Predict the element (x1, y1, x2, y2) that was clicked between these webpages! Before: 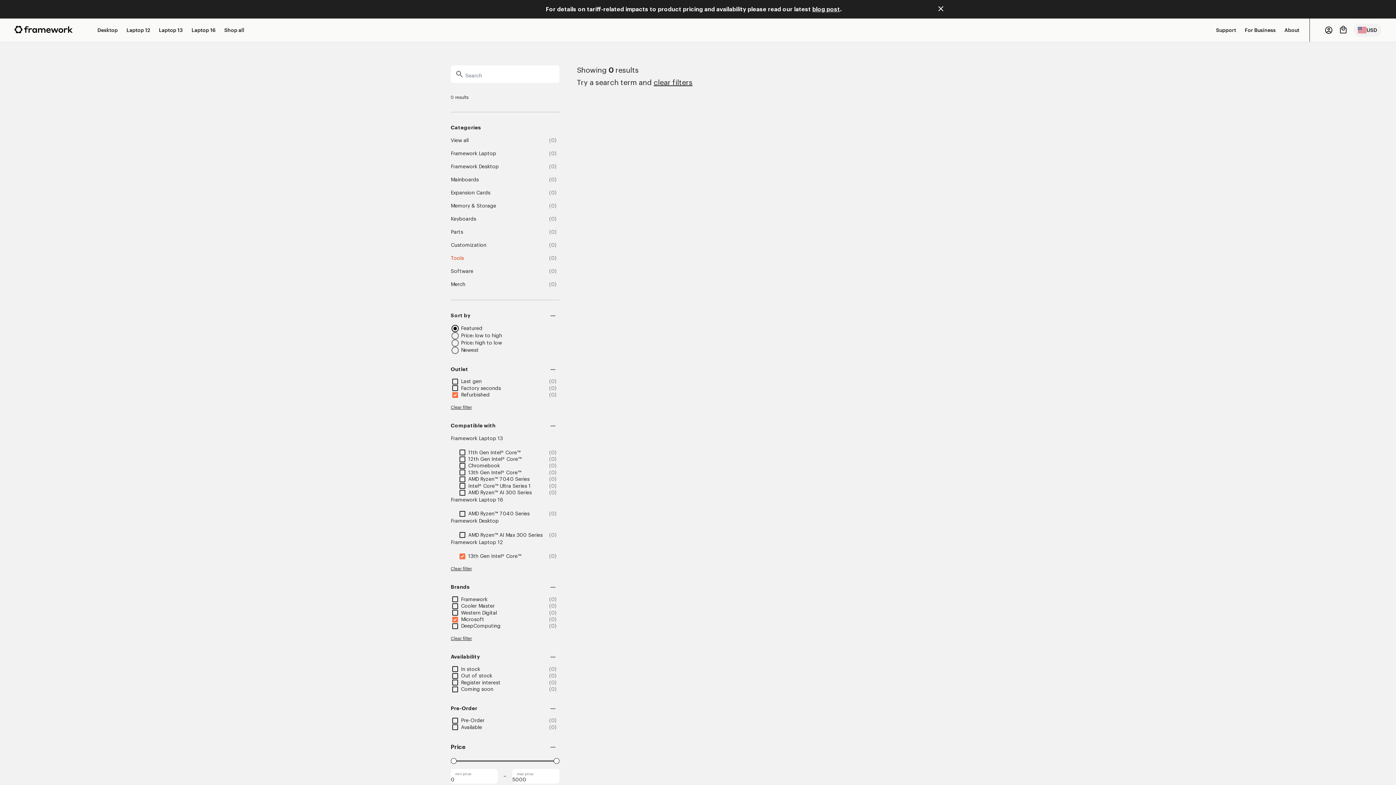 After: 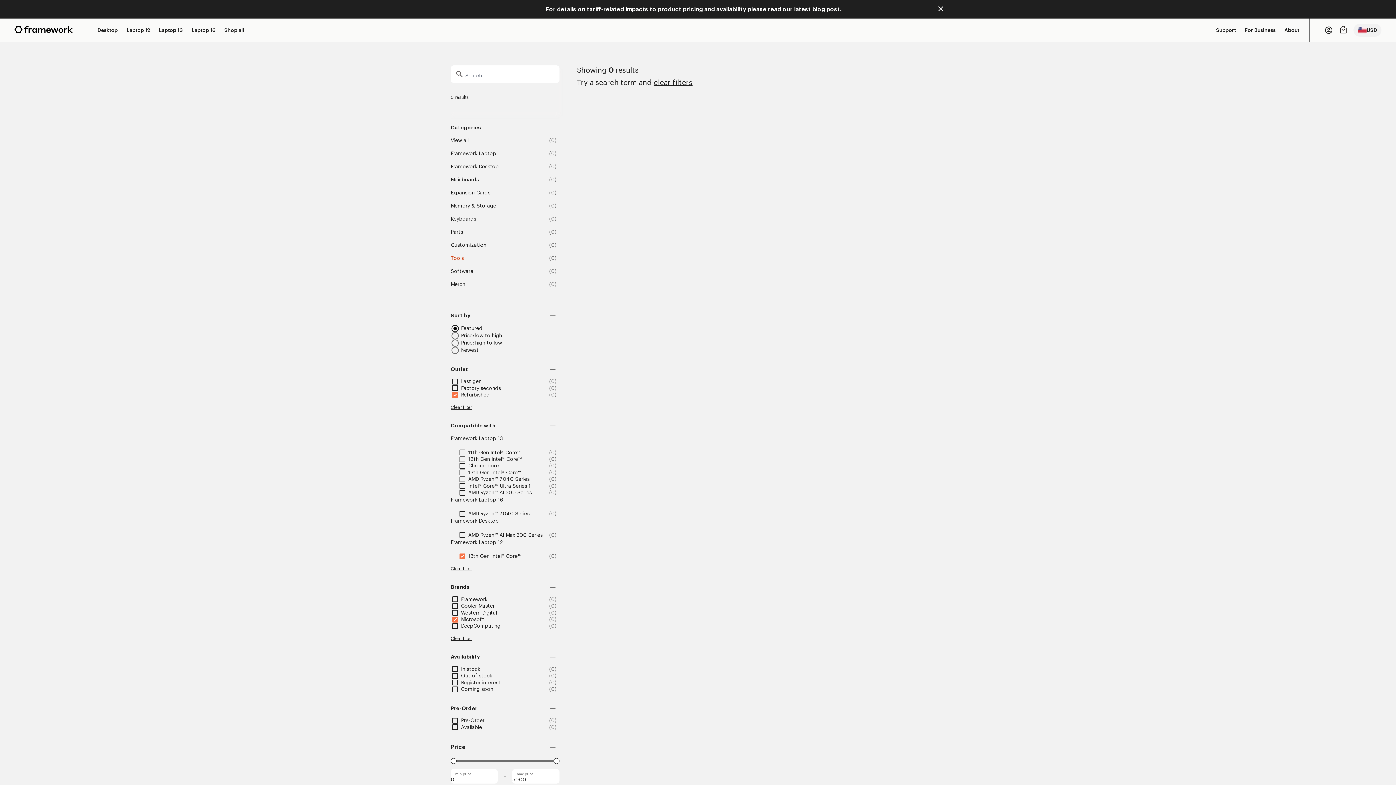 Action: label: Refurbished bbox: (461, 392, 489, 397)